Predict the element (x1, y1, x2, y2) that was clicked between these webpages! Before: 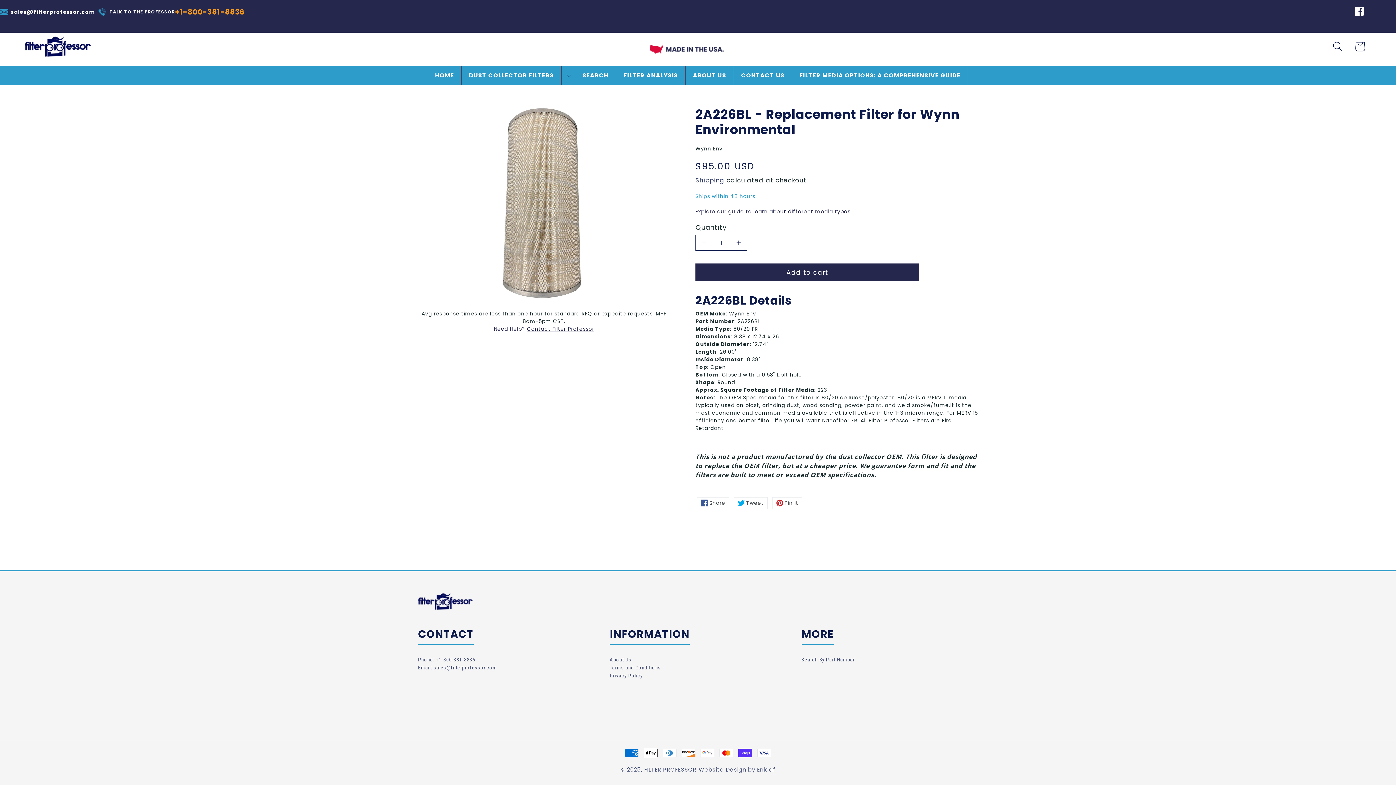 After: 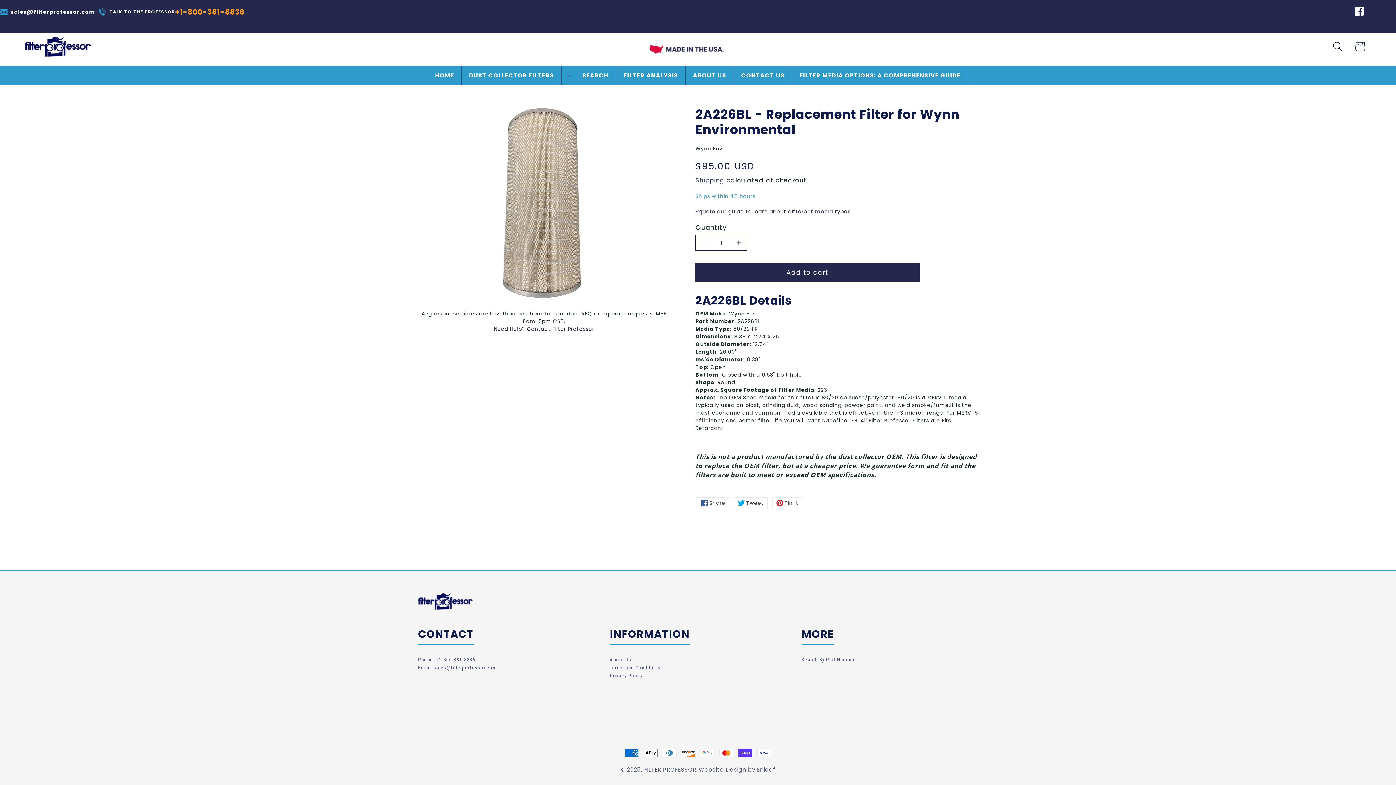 Action: bbox: (695, 263, 919, 281) label: Add to cart